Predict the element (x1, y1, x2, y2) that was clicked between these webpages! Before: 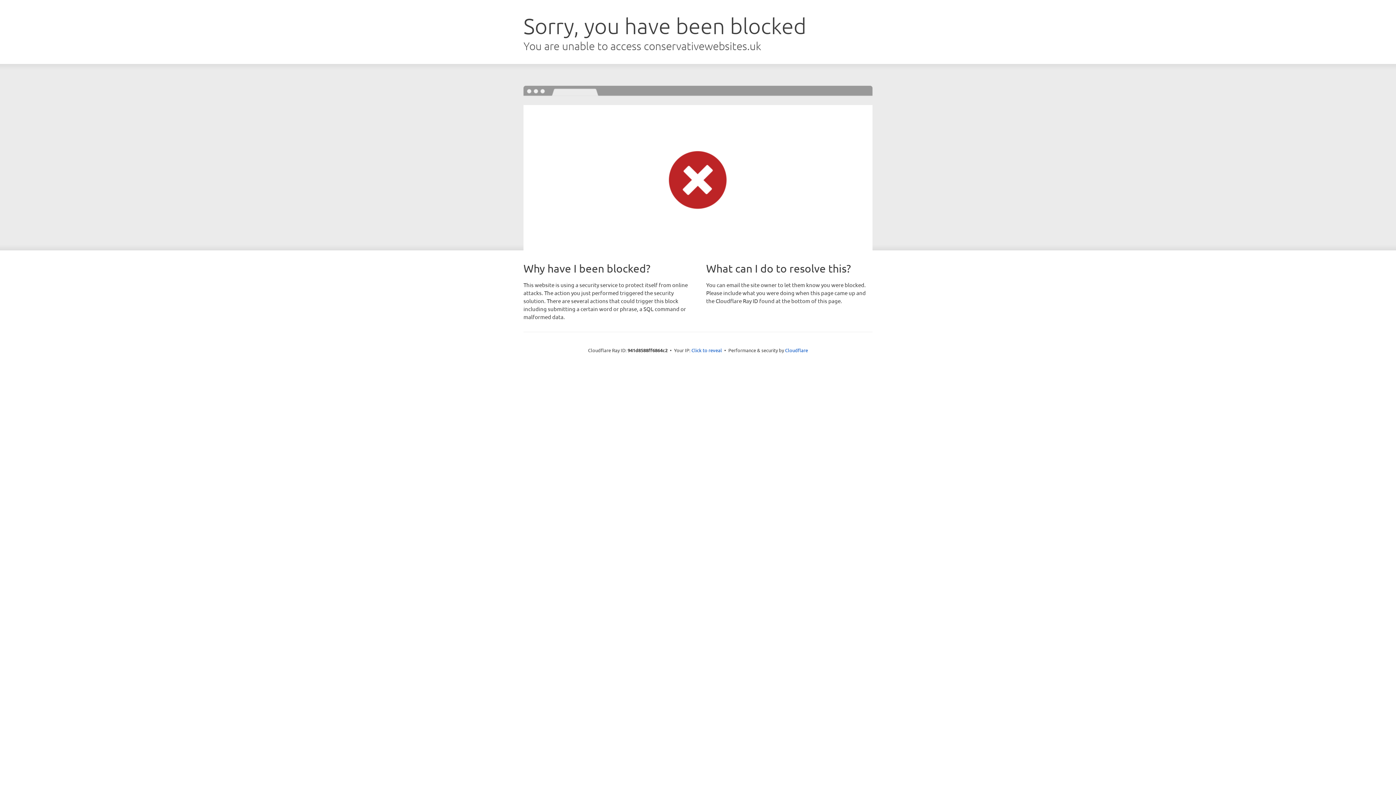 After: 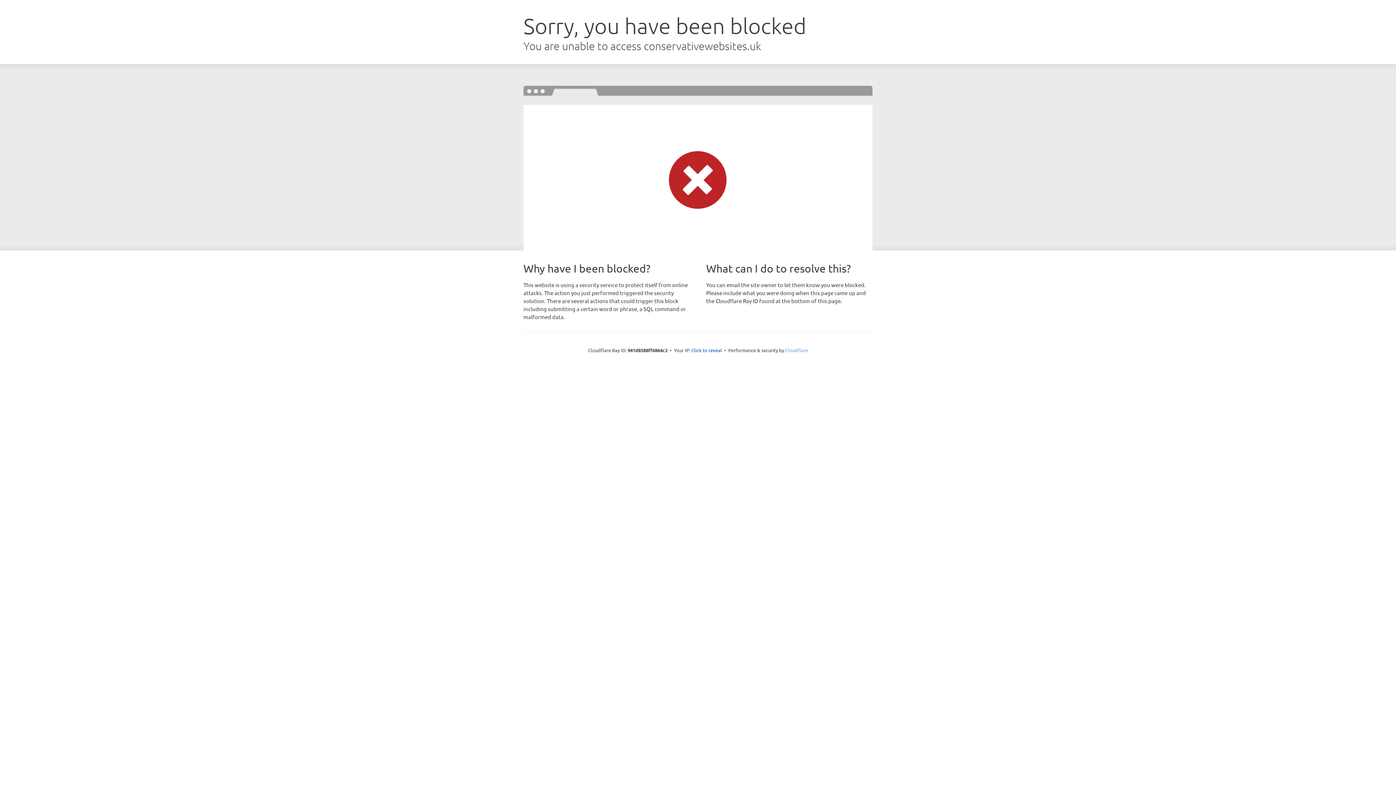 Action: bbox: (785, 347, 808, 353) label: Cloudflare